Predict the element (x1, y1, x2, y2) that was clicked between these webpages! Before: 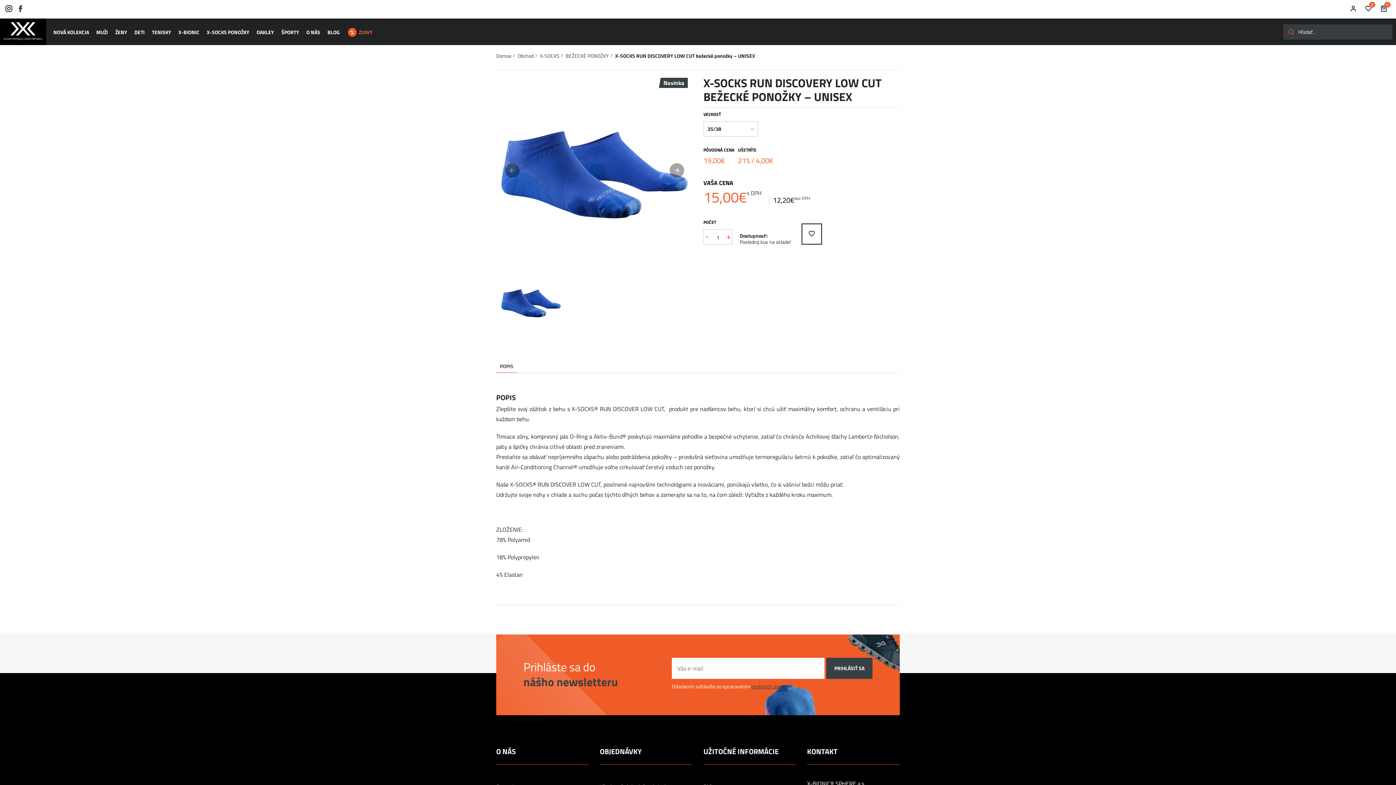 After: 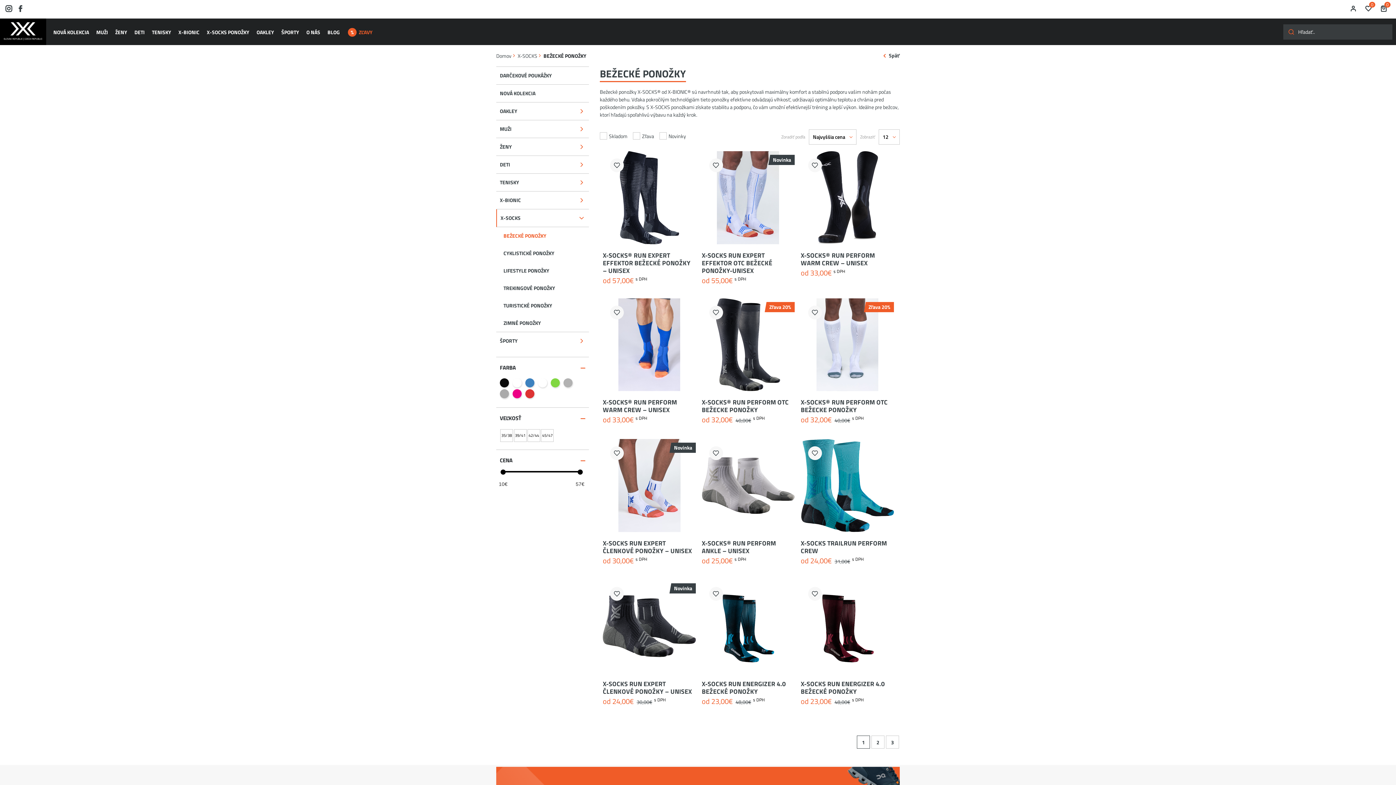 Action: bbox: (565, 52, 614, 59) label: BEŽECKÉ PONOŽKY